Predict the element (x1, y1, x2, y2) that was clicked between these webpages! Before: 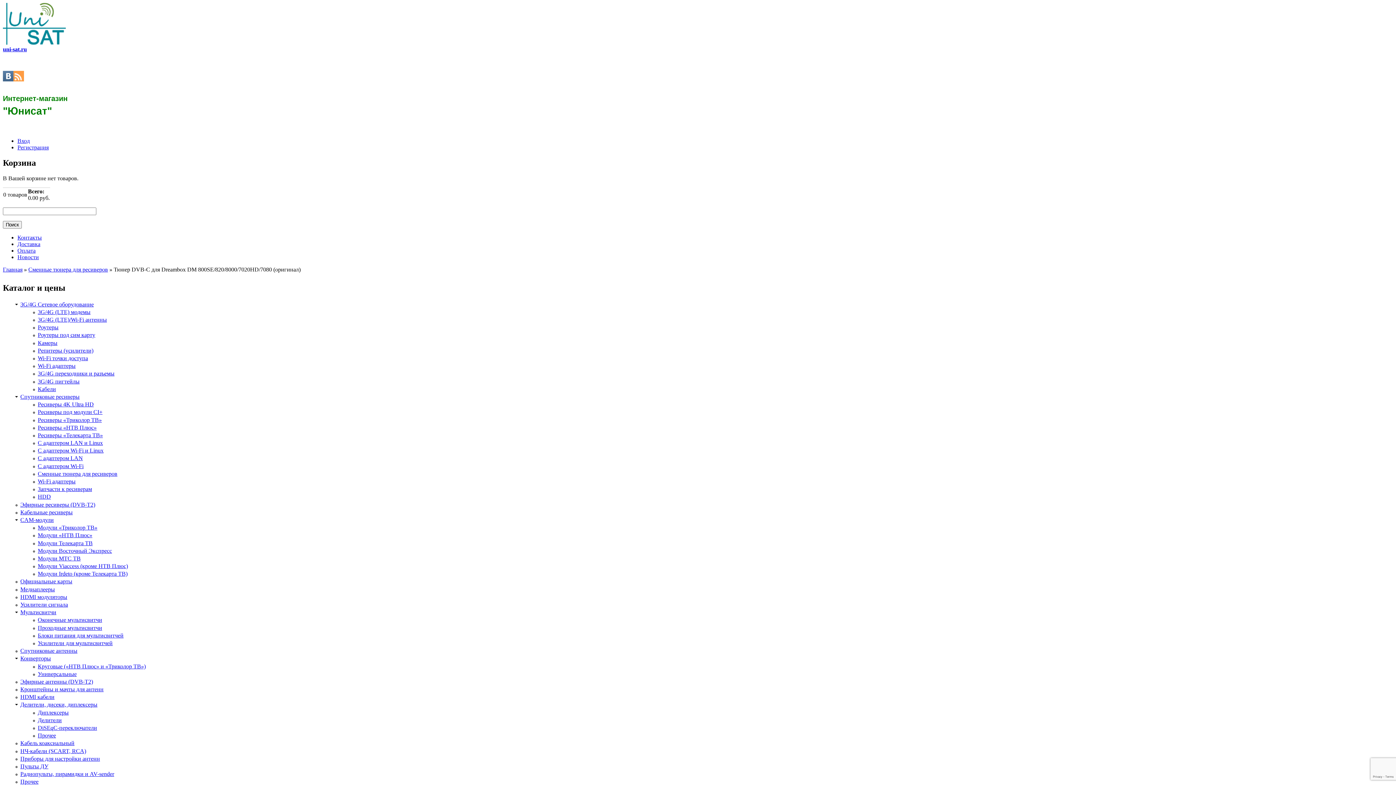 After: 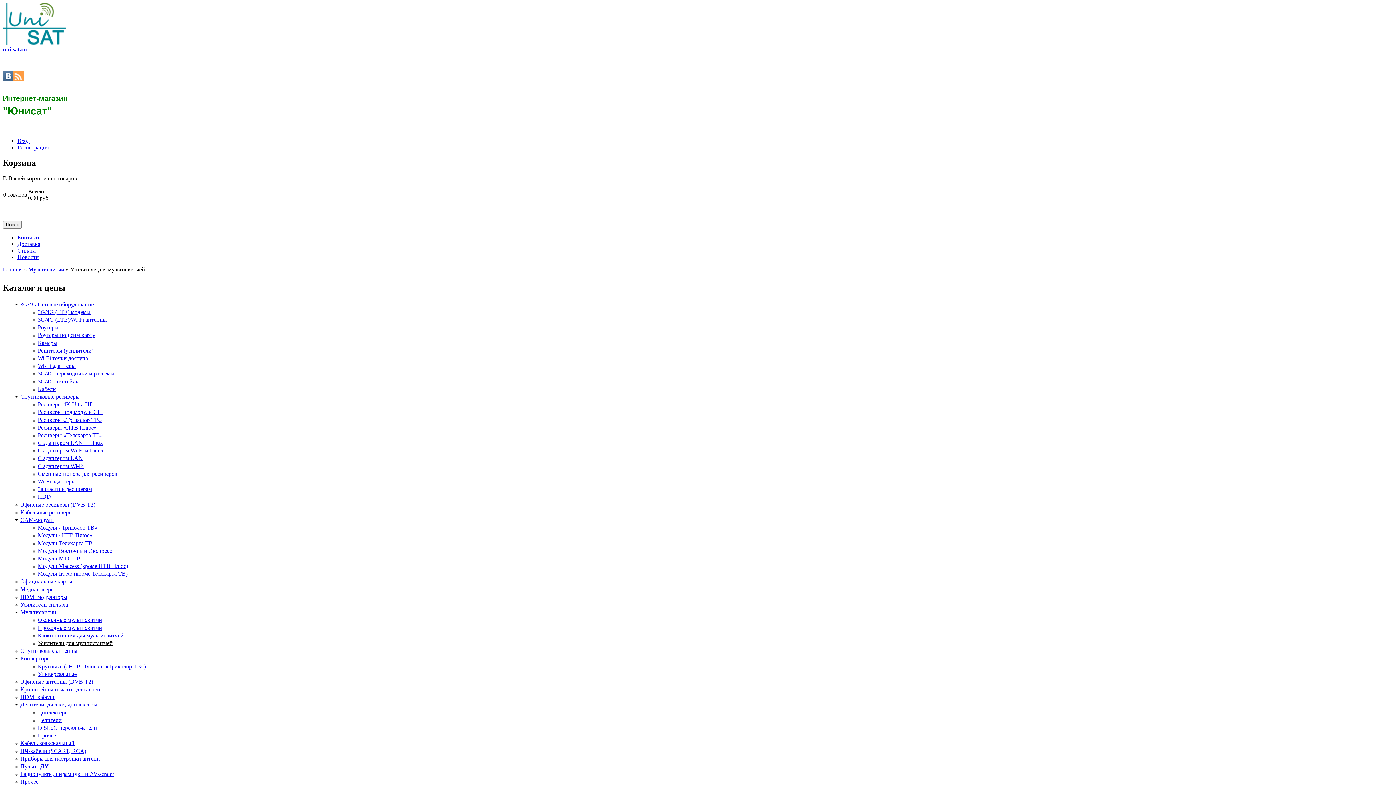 Action: label: Усилители для мультисвитчей bbox: (37, 640, 112, 646)